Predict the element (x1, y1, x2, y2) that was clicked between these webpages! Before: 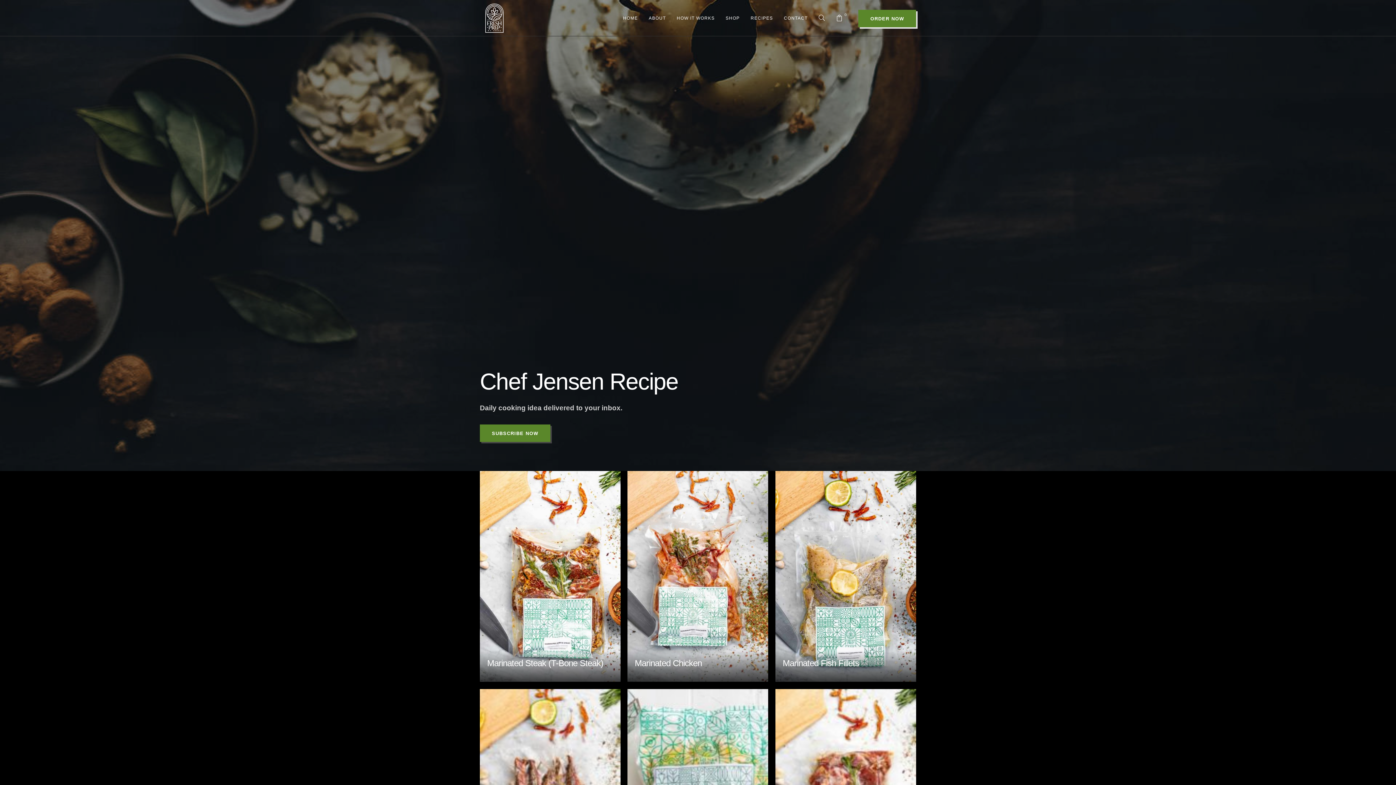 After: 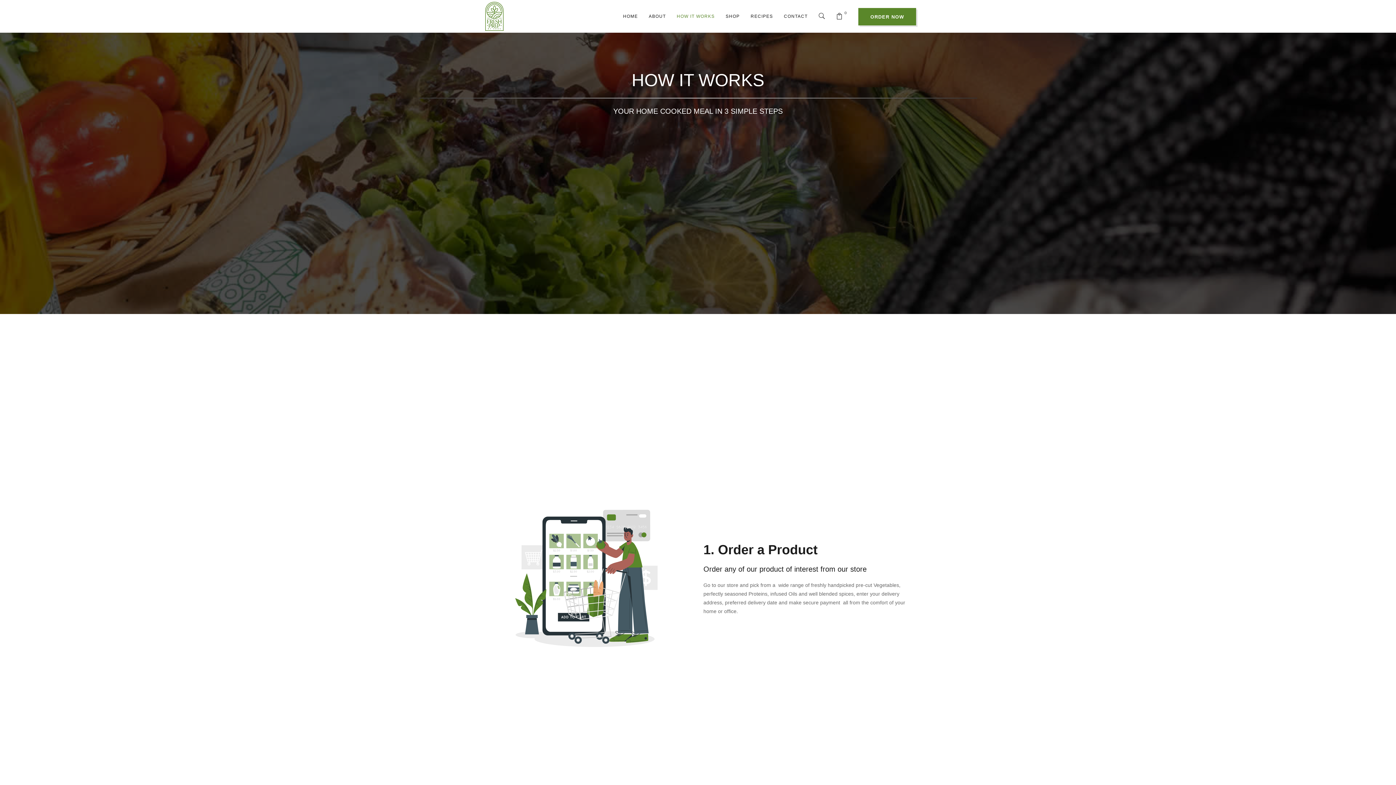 Action: label: HOW IT WORKS bbox: (671, 0, 720, 36)